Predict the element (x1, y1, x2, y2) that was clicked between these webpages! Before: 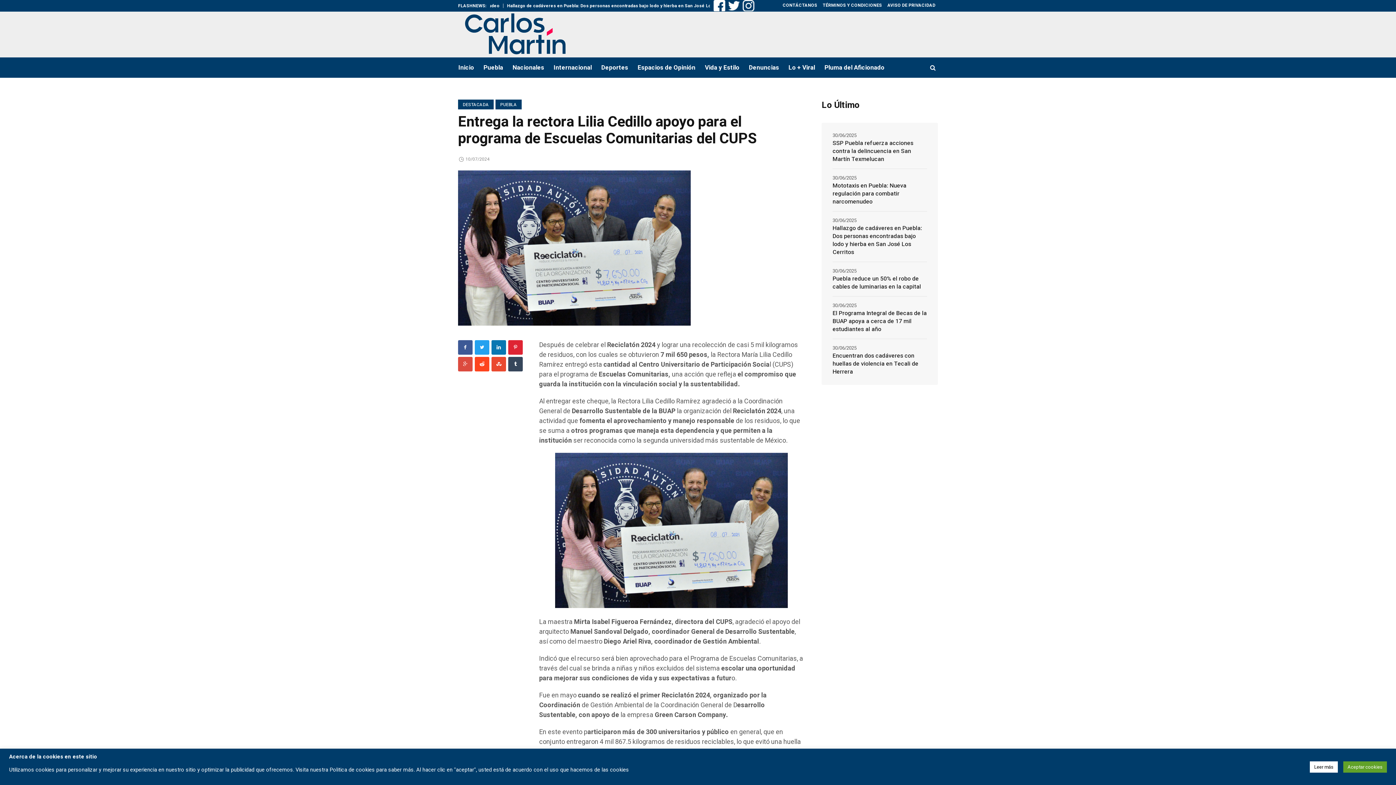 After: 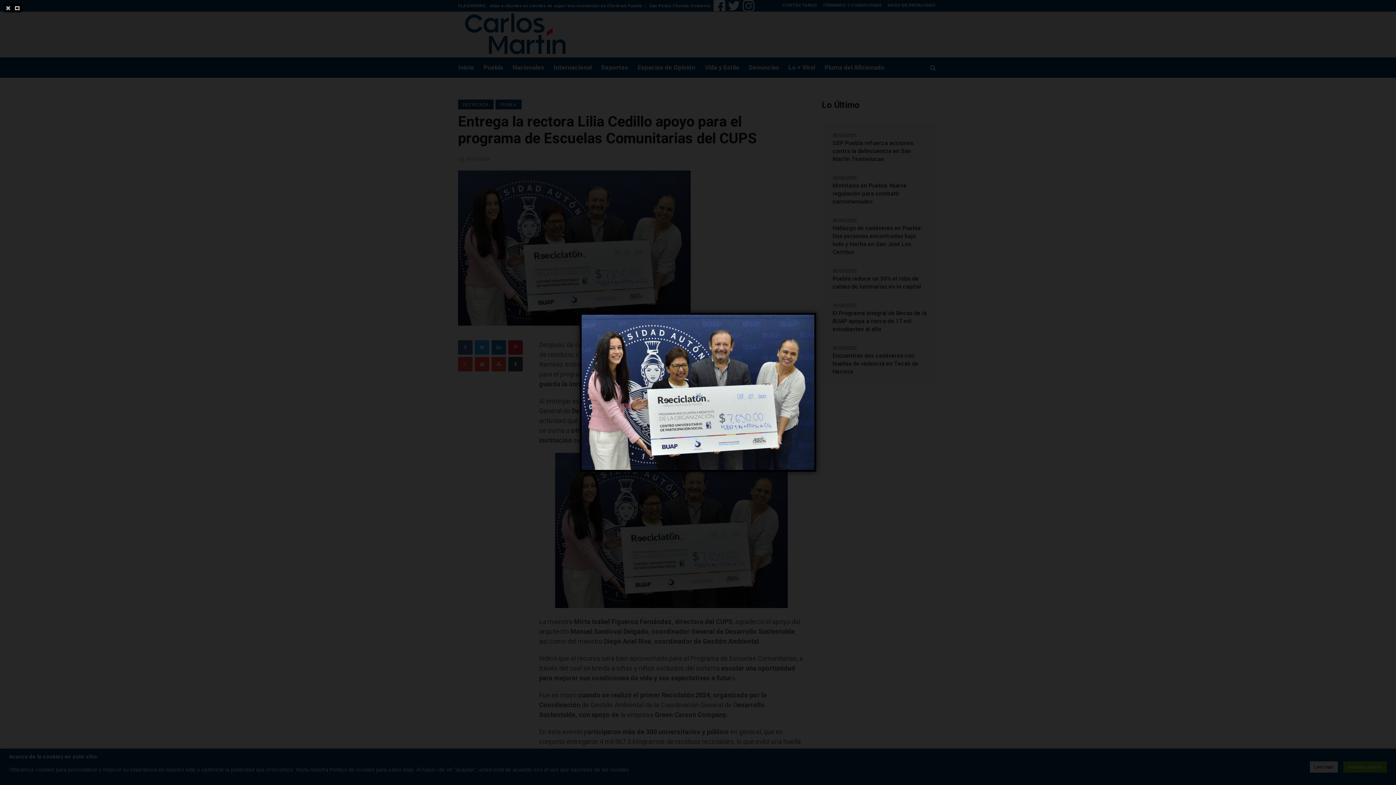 Action: bbox: (458, 243, 690, 251)